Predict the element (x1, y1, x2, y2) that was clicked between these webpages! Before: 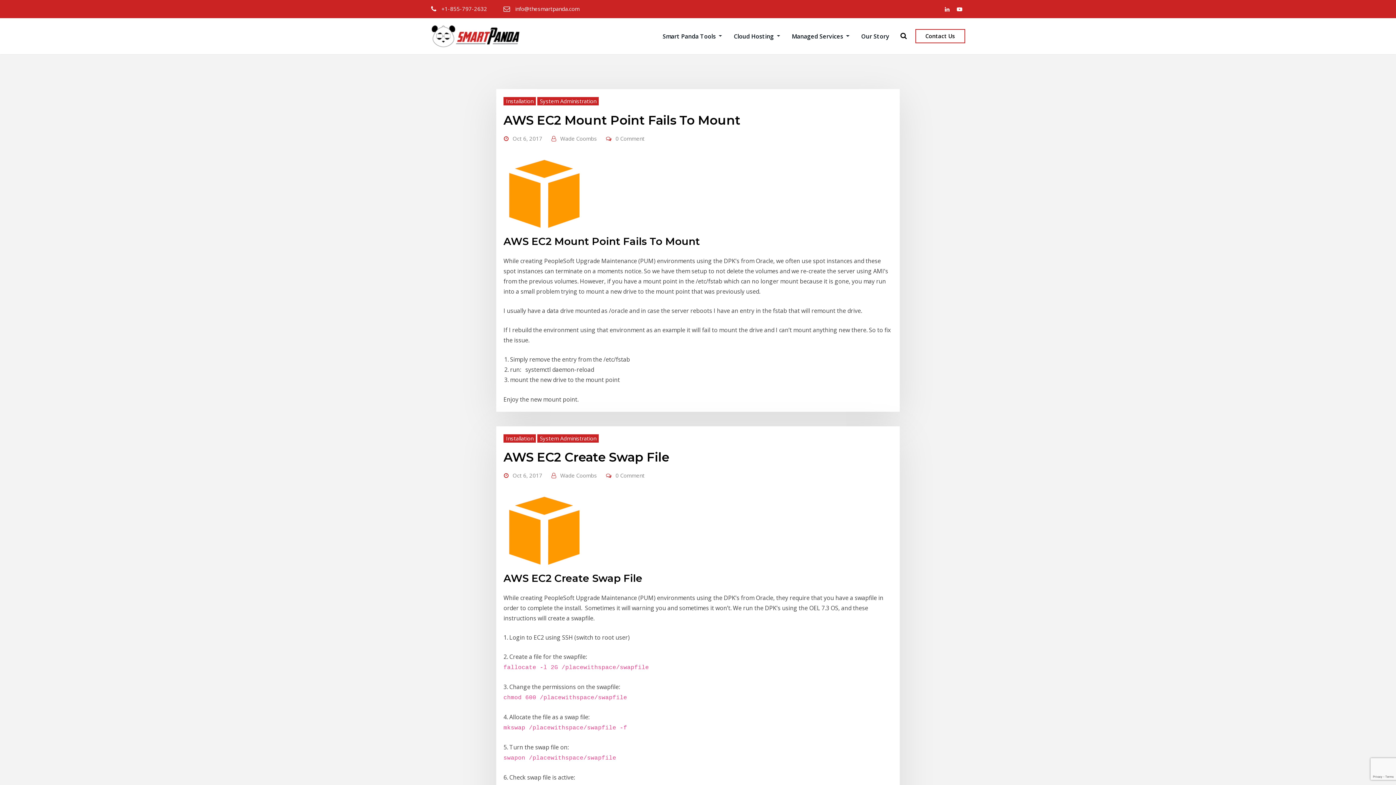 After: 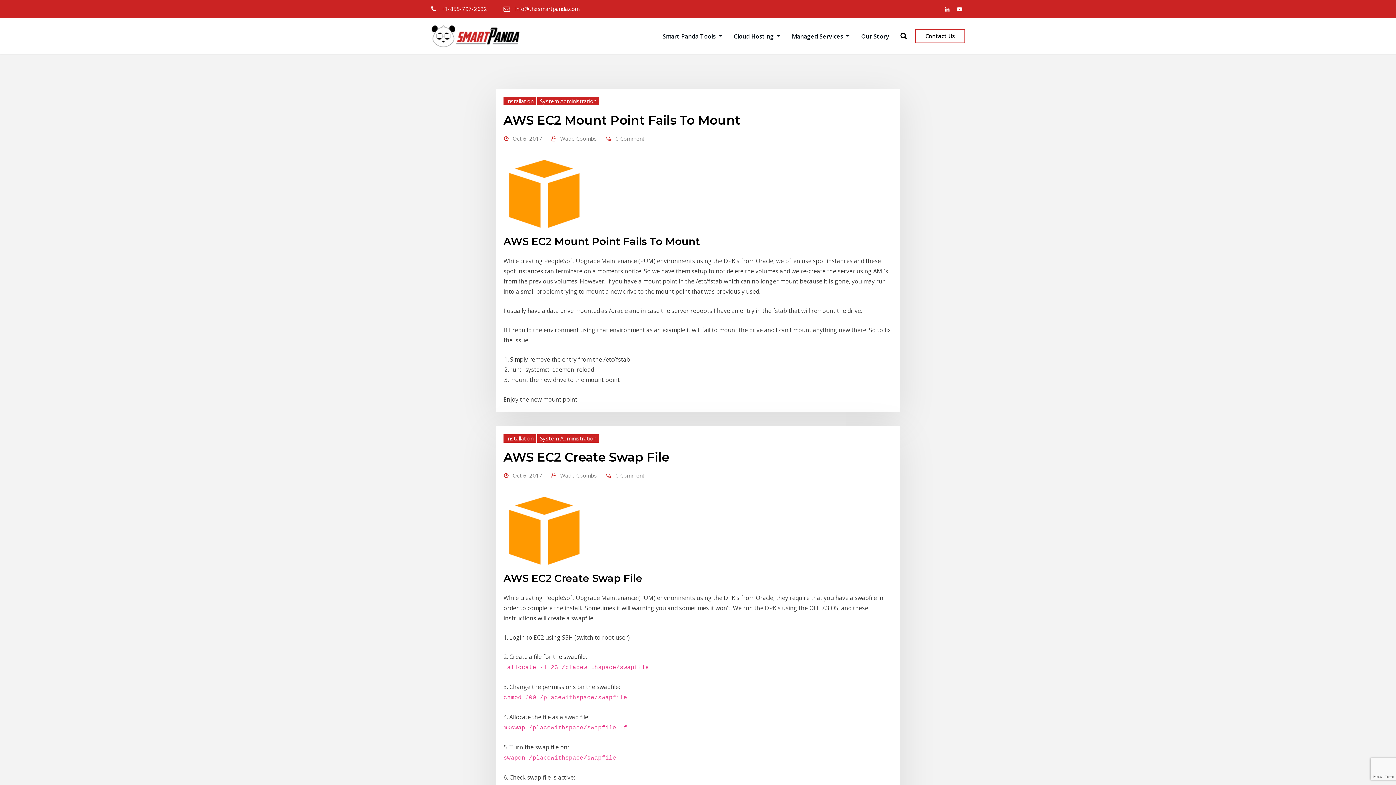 Action: label: Installation bbox: (503, 434, 536, 442)